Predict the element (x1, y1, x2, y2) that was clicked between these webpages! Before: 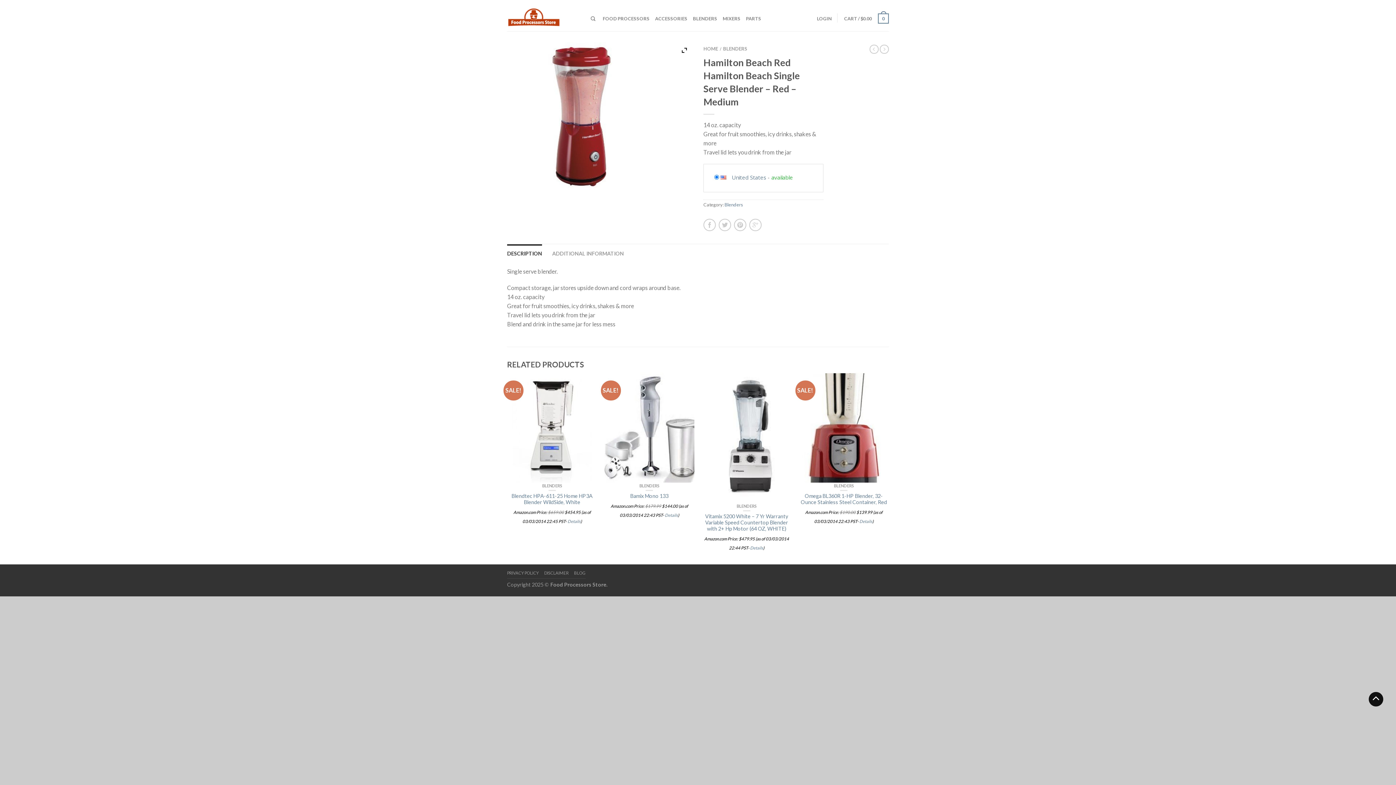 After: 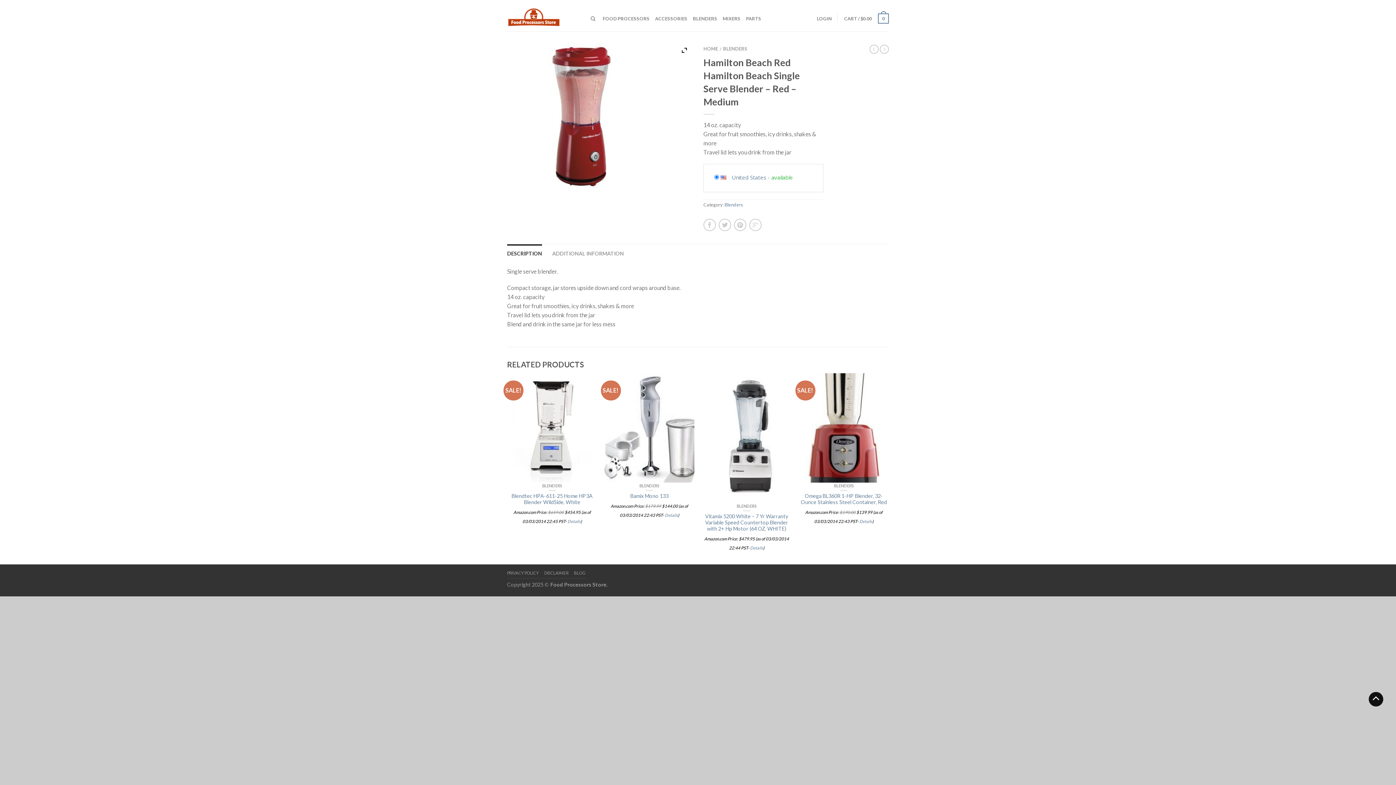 Action: bbox: (1369, 692, 1383, 706)